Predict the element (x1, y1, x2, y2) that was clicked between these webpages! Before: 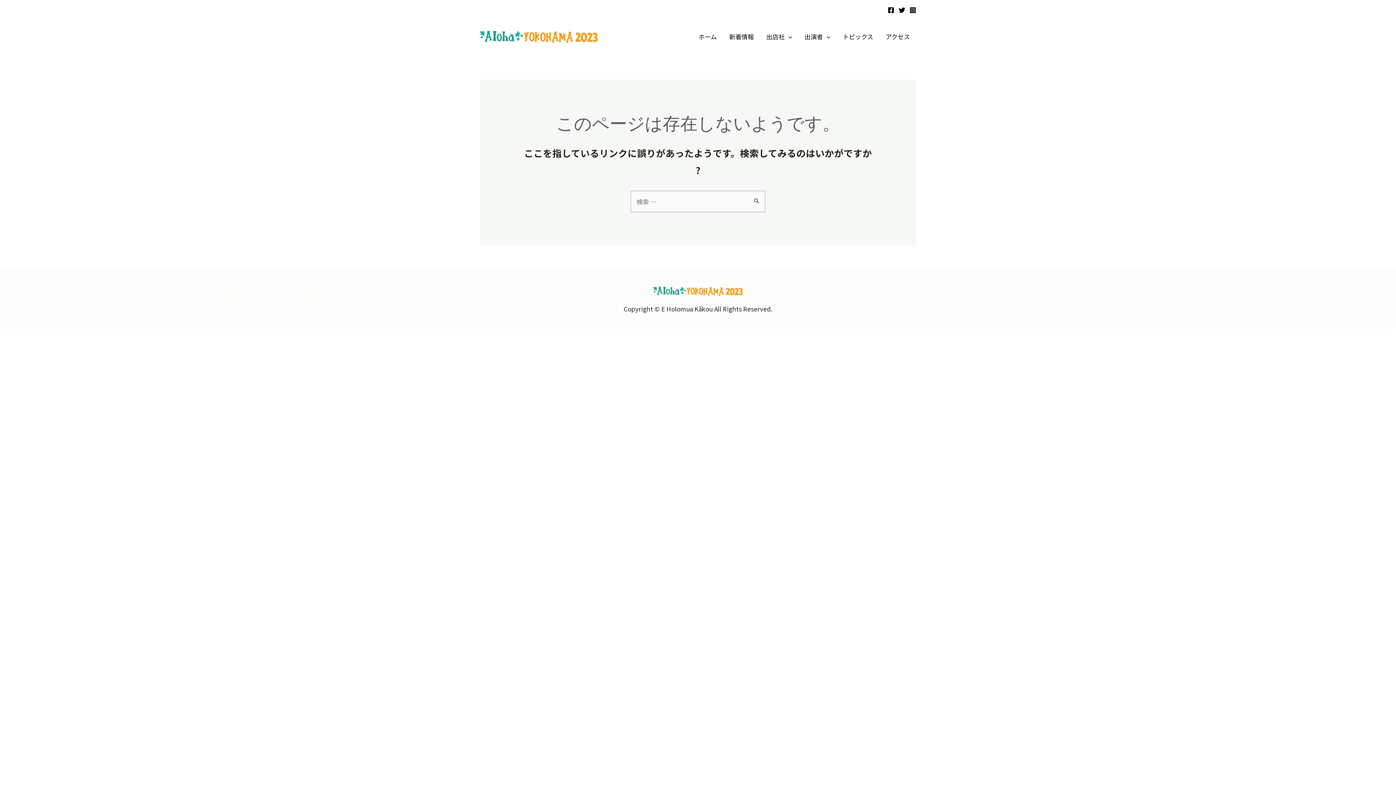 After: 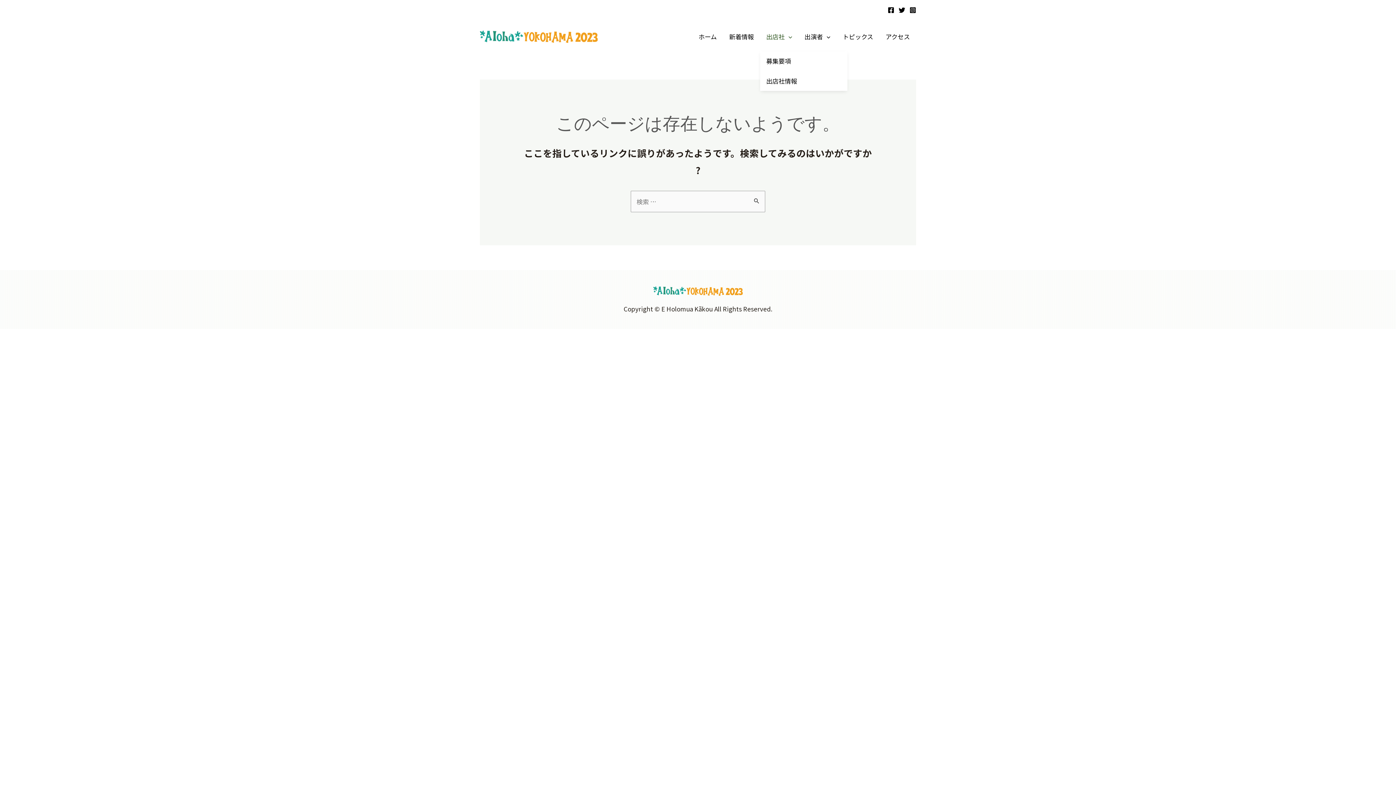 Action: label: 出店社 bbox: (760, 22, 798, 51)